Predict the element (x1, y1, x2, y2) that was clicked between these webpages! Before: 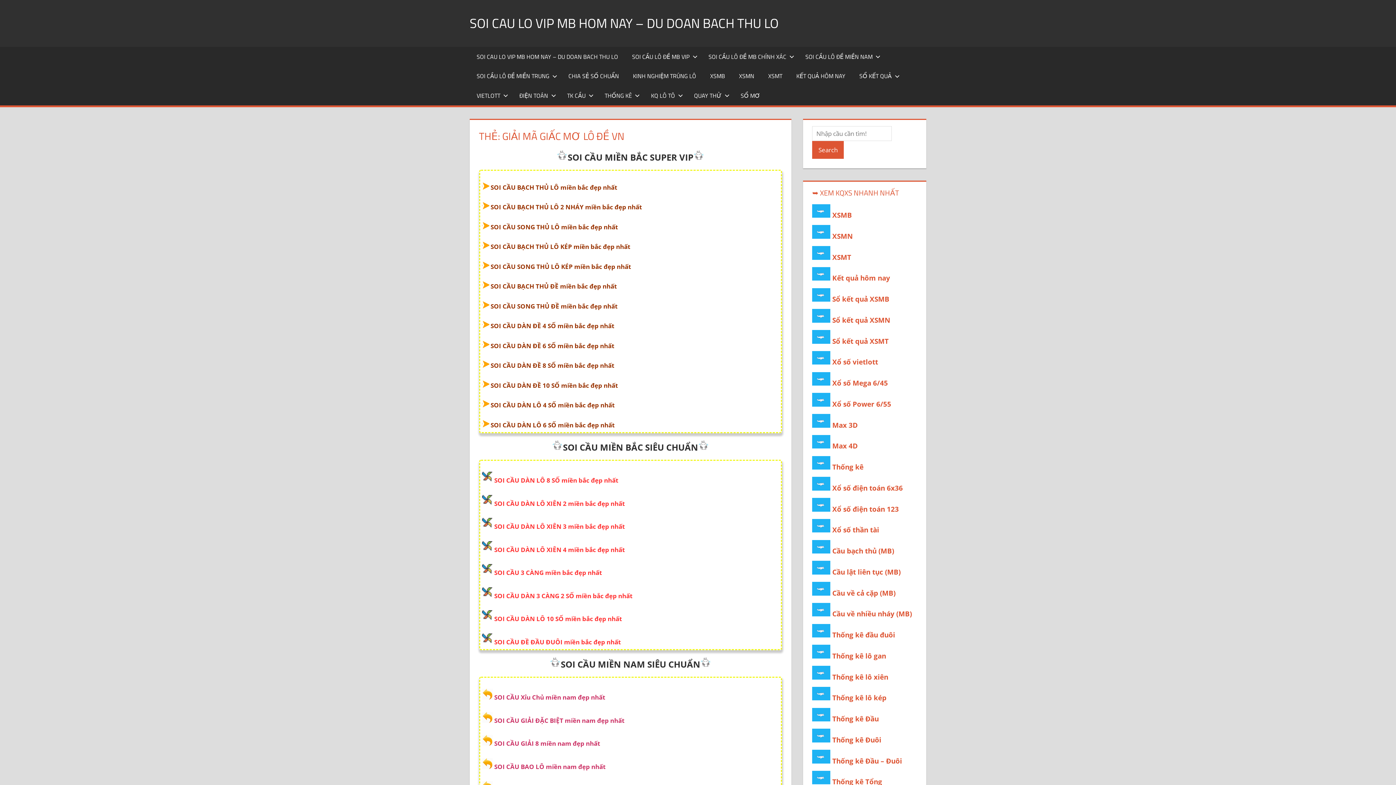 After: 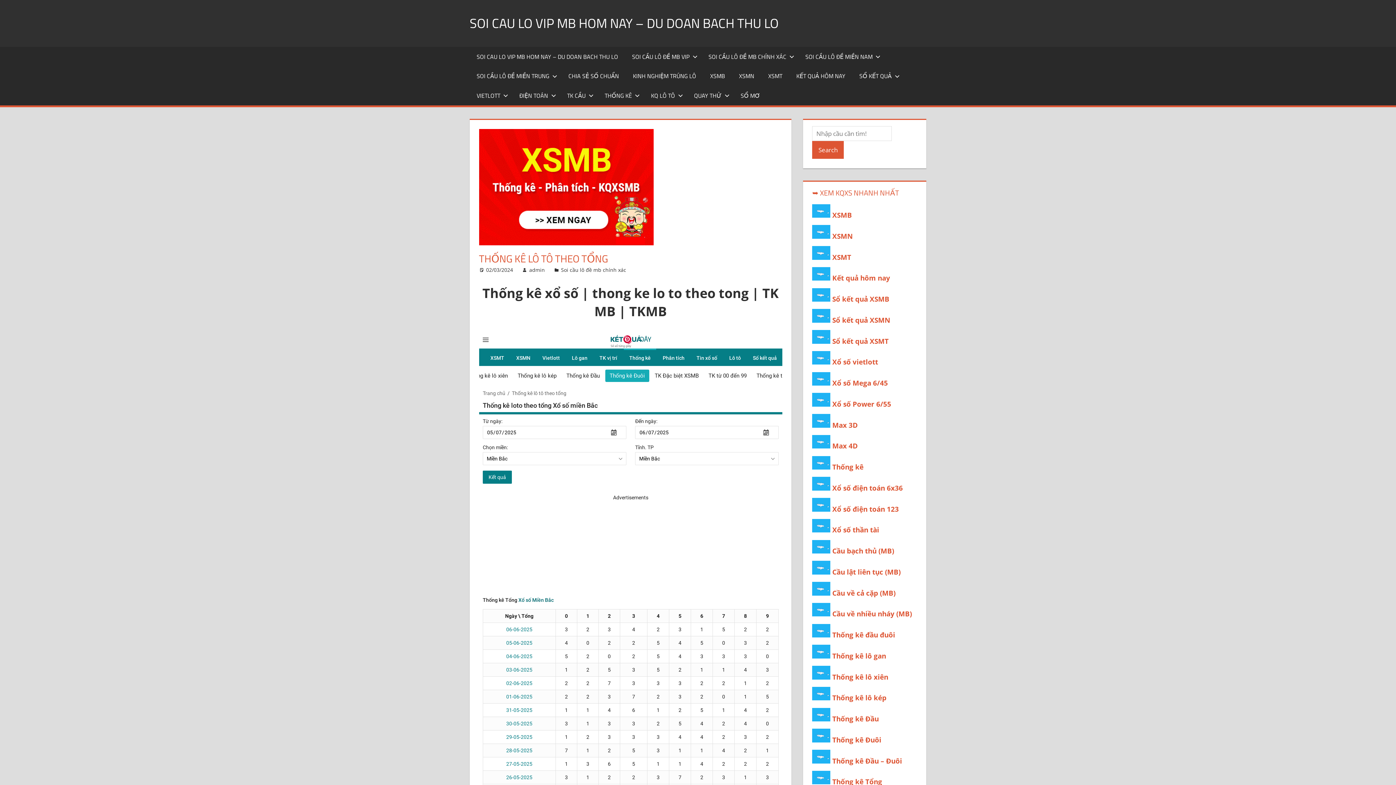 Action: label: Thống kê Tổng bbox: (832, 777, 882, 787)